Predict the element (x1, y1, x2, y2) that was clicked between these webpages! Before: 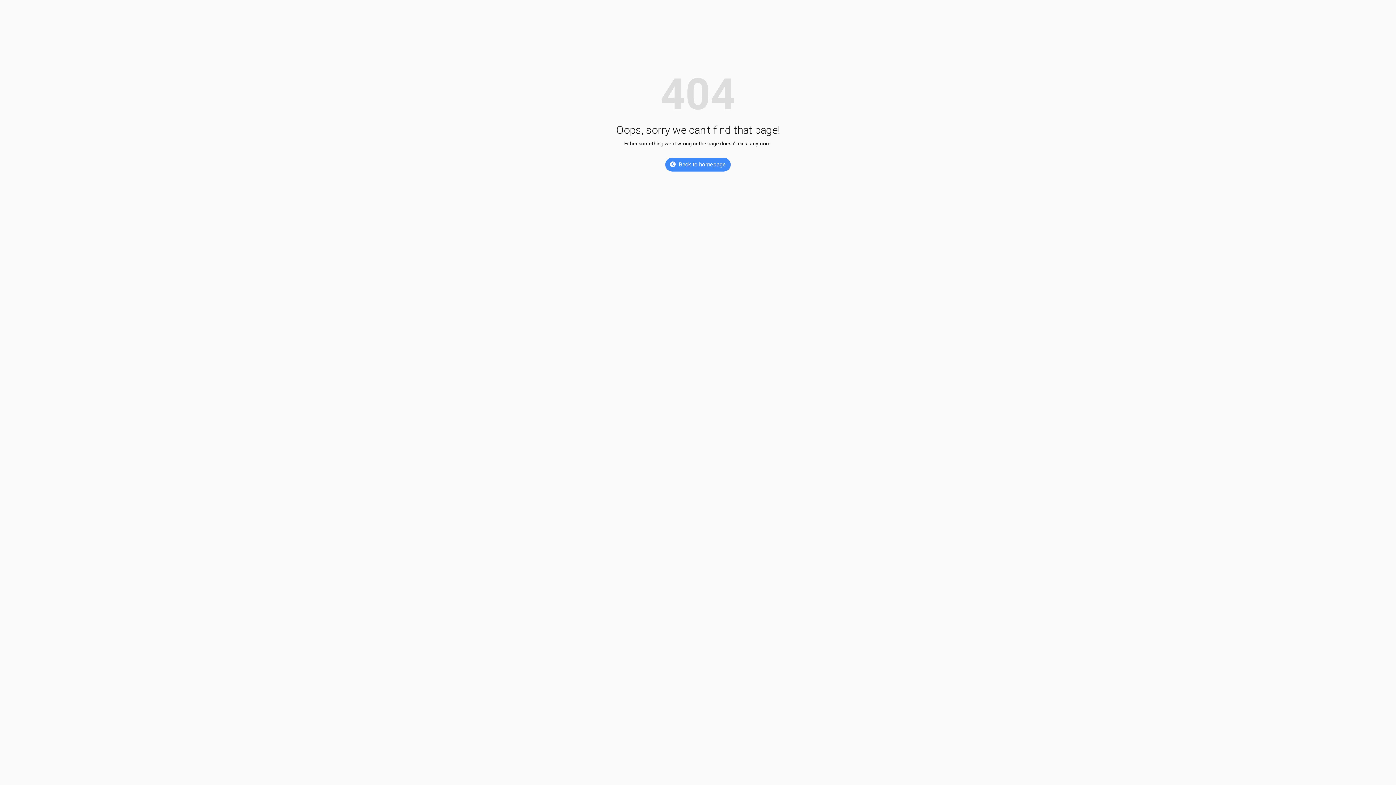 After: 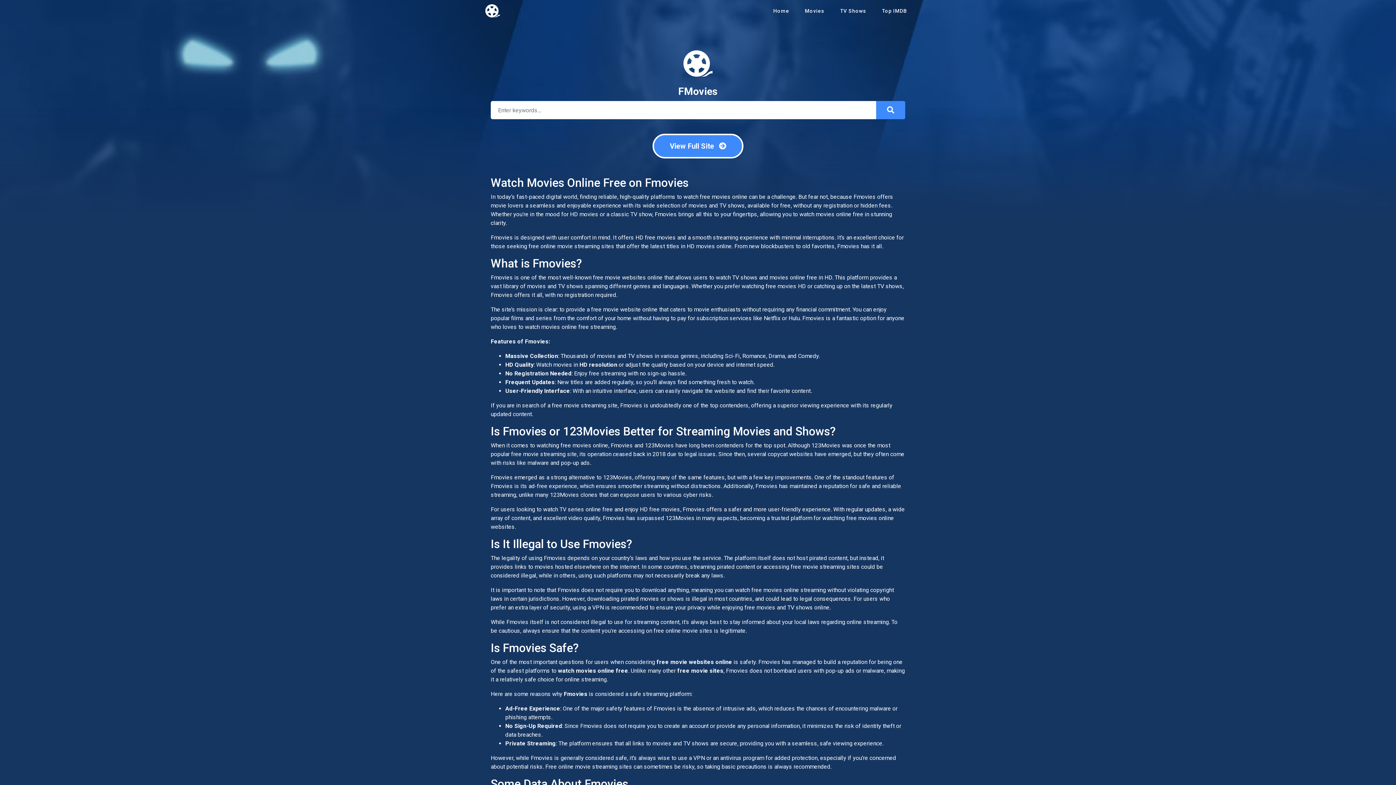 Action: bbox: (665, 157, 730, 171) label: Back to homepage